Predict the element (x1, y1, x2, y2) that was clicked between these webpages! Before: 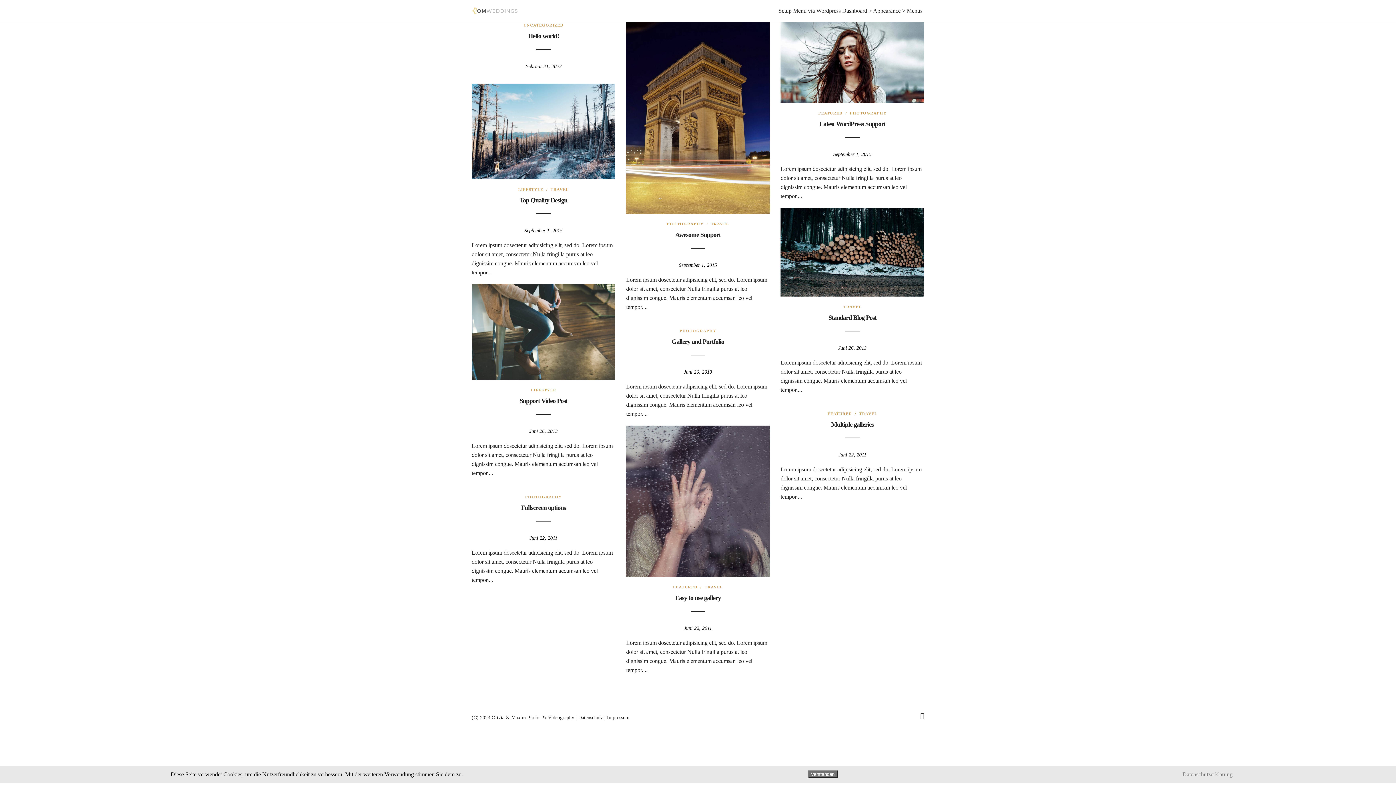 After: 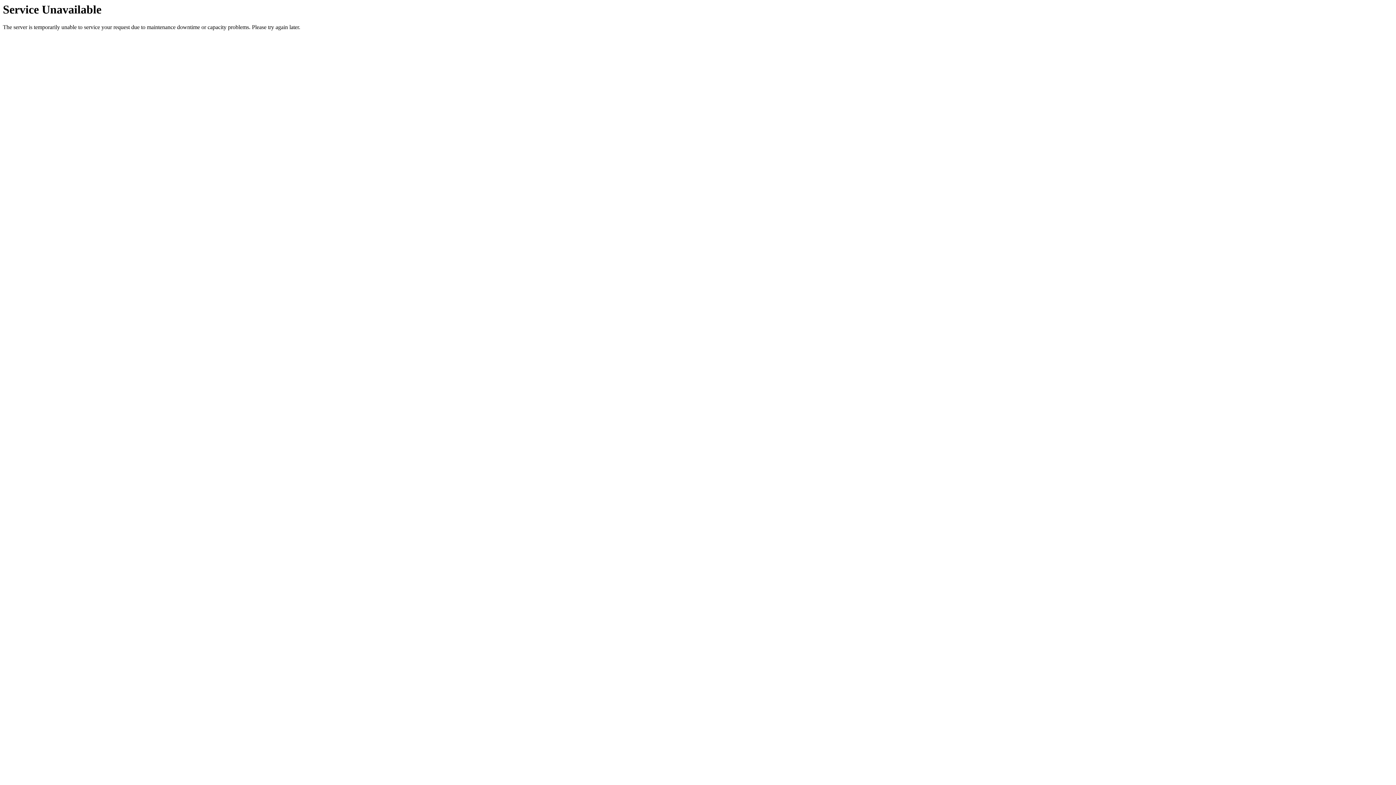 Action: label: FEATURED bbox: (818, 111, 842, 115)